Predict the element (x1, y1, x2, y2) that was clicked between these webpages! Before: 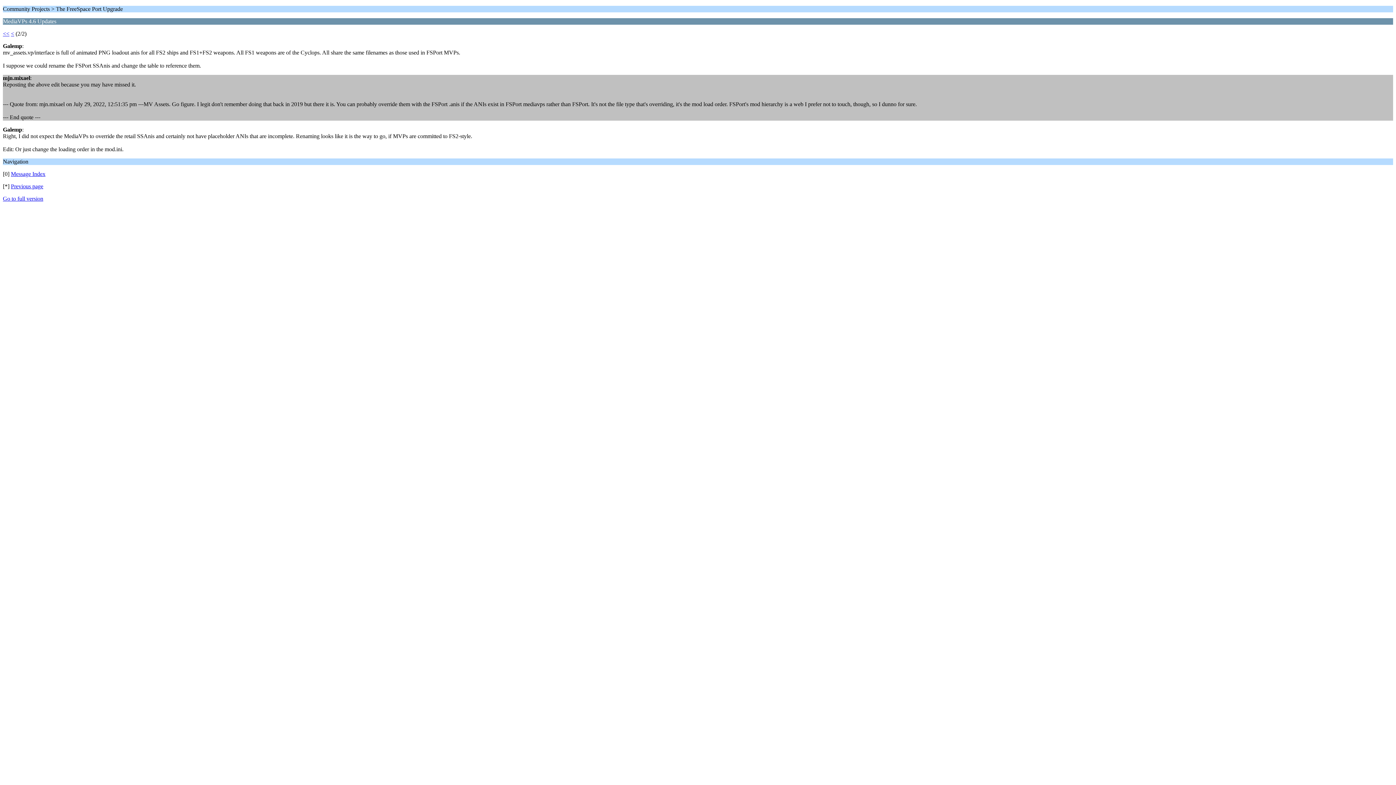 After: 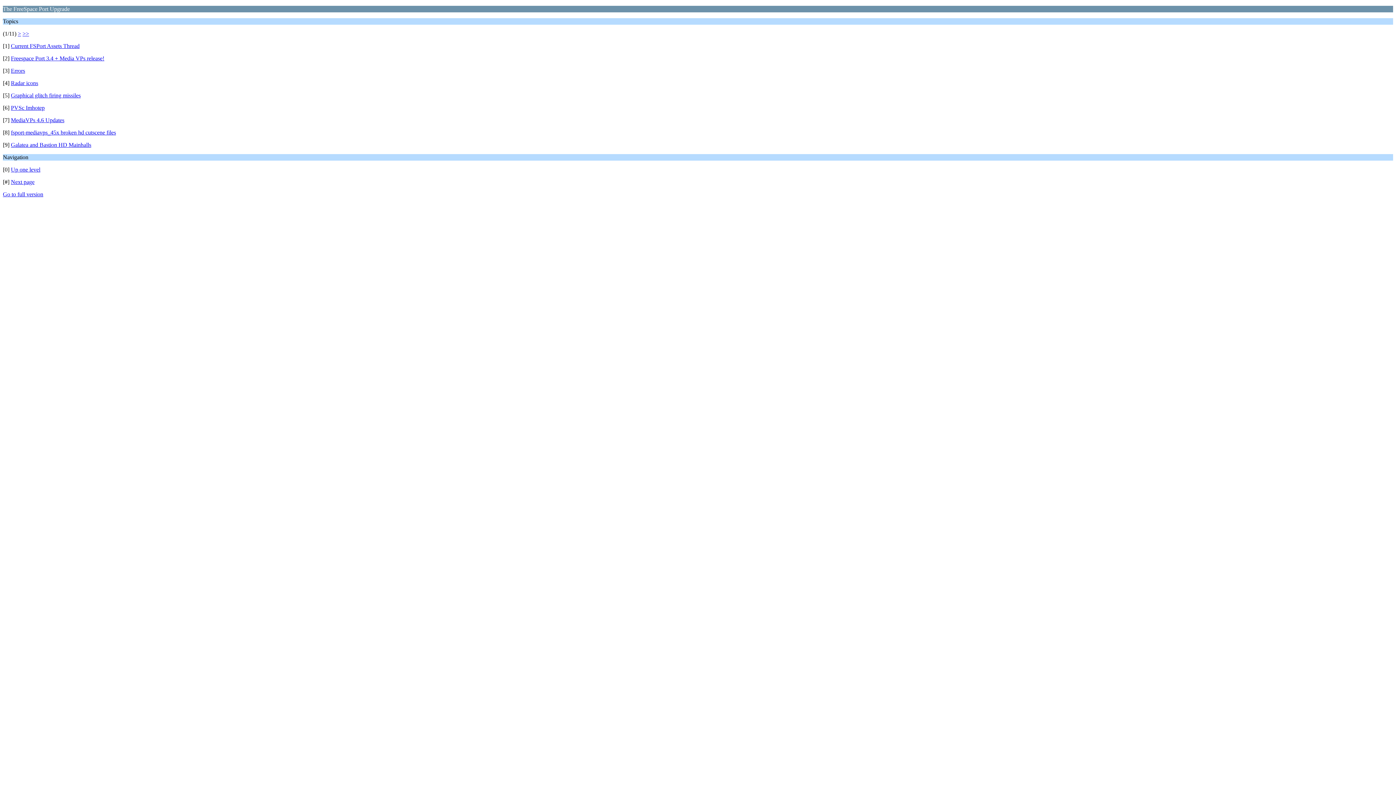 Action: label: Message Index bbox: (10, 170, 45, 177)